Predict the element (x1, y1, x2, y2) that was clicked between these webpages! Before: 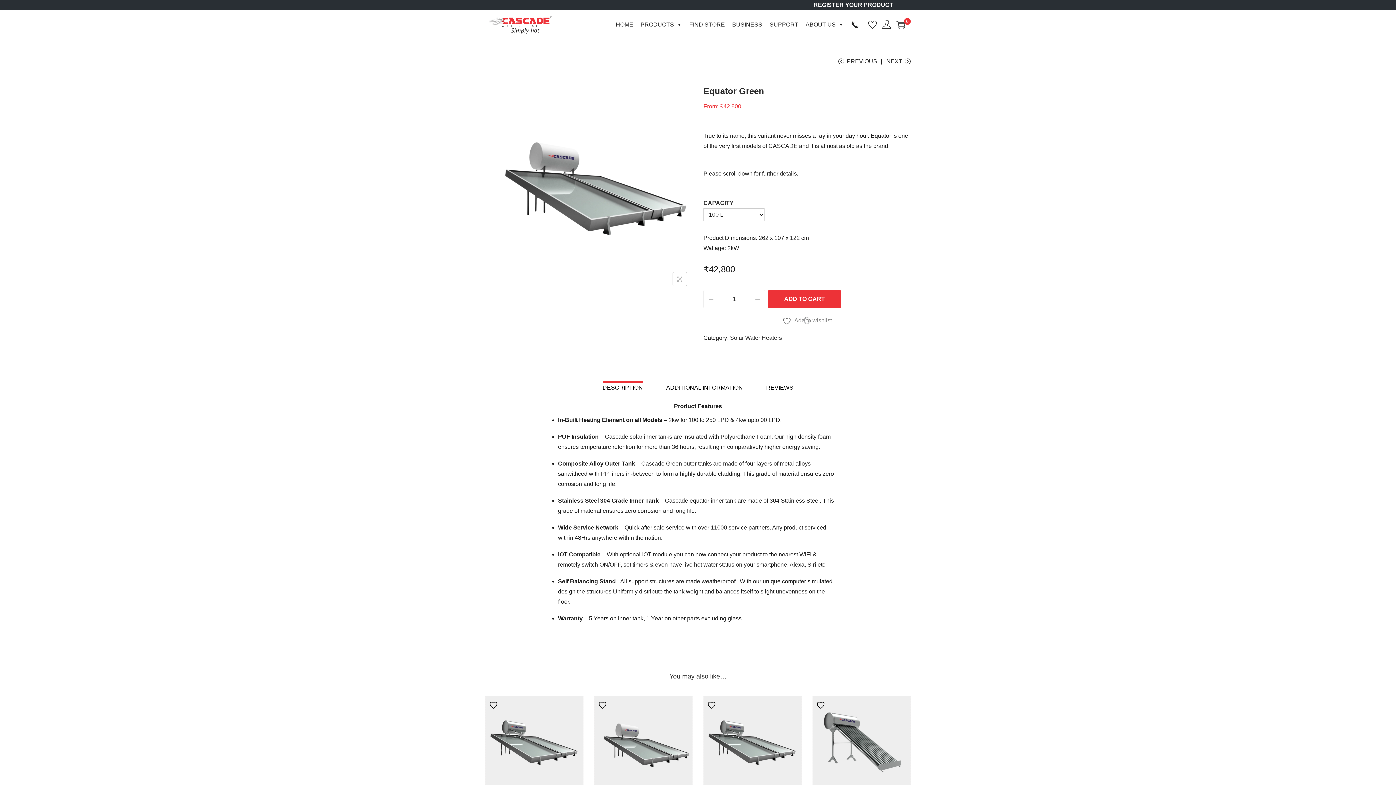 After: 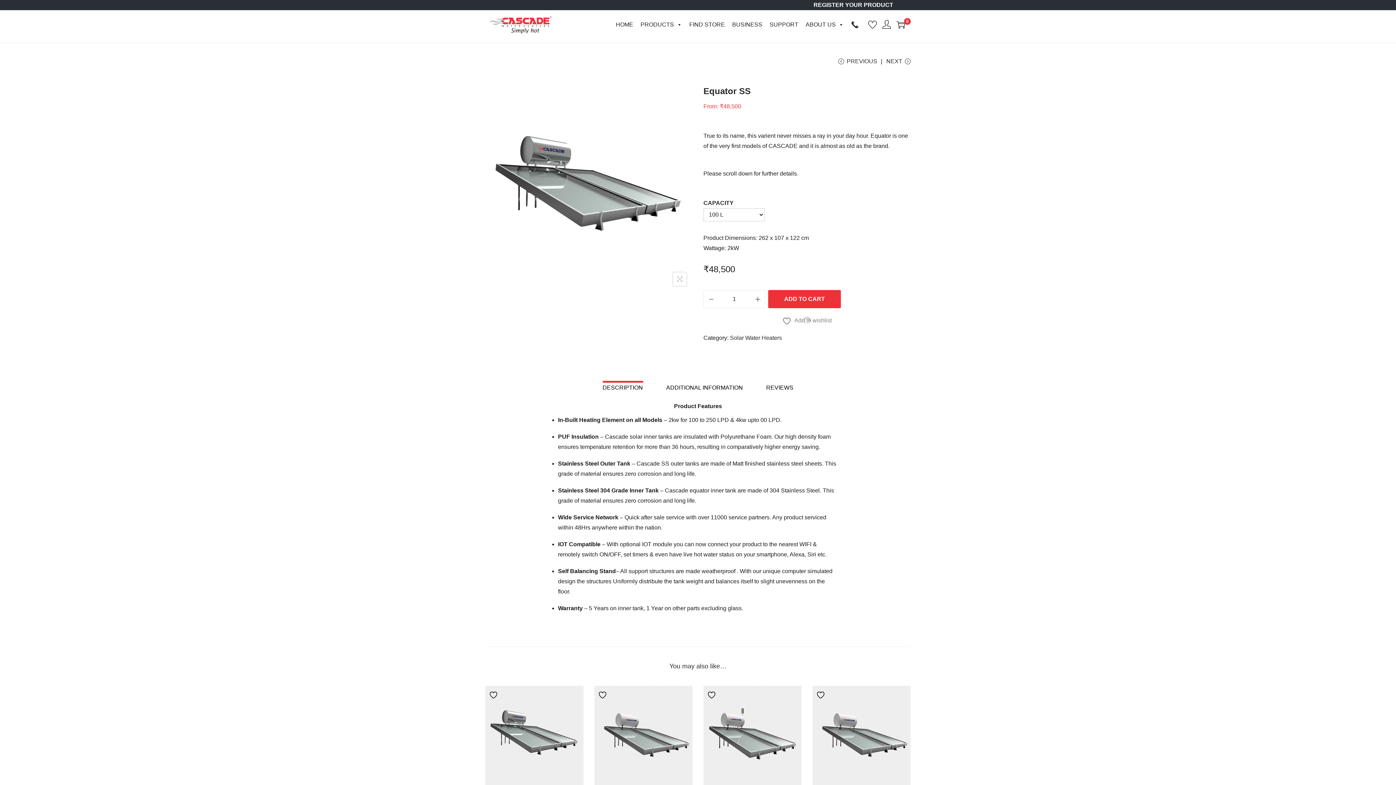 Action: bbox: (886, 56, 910, 72) label: NEXT